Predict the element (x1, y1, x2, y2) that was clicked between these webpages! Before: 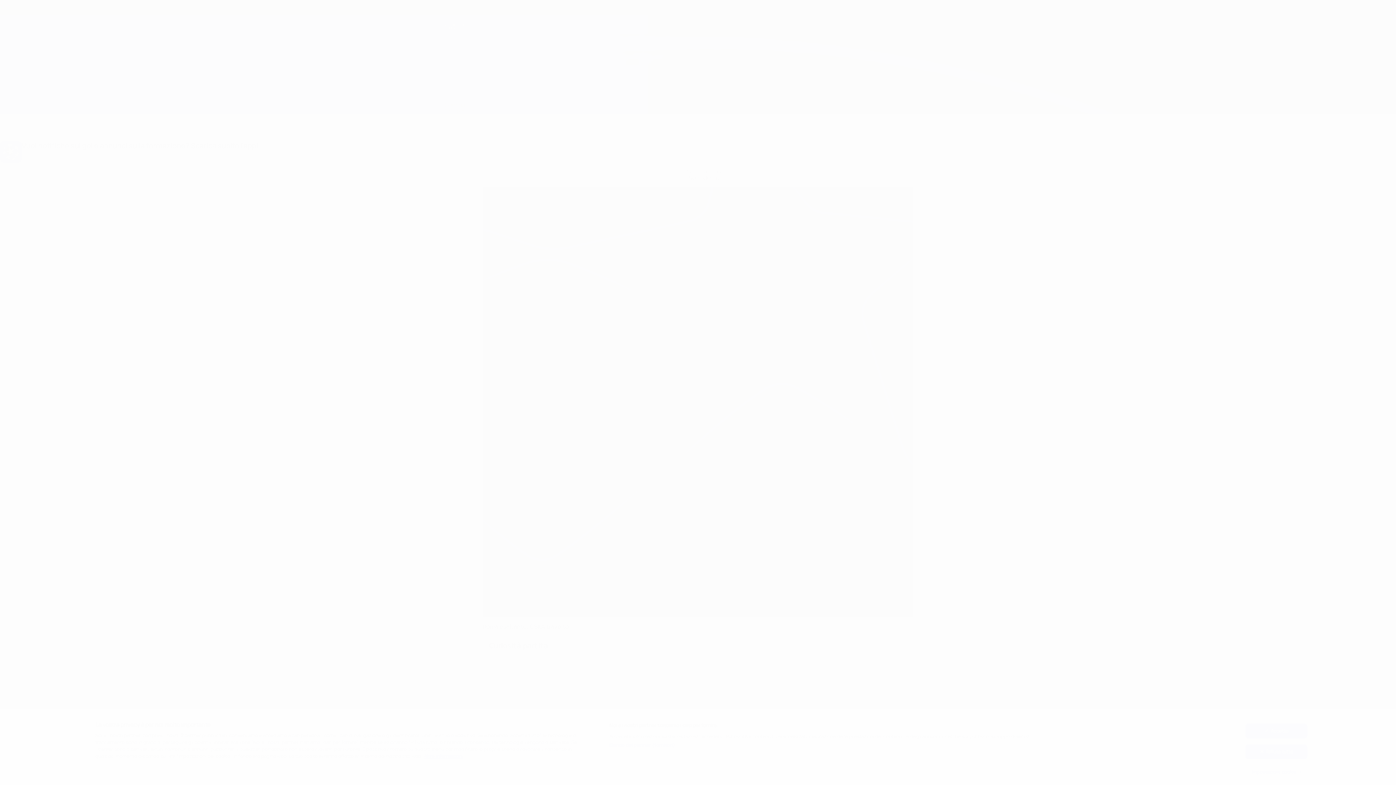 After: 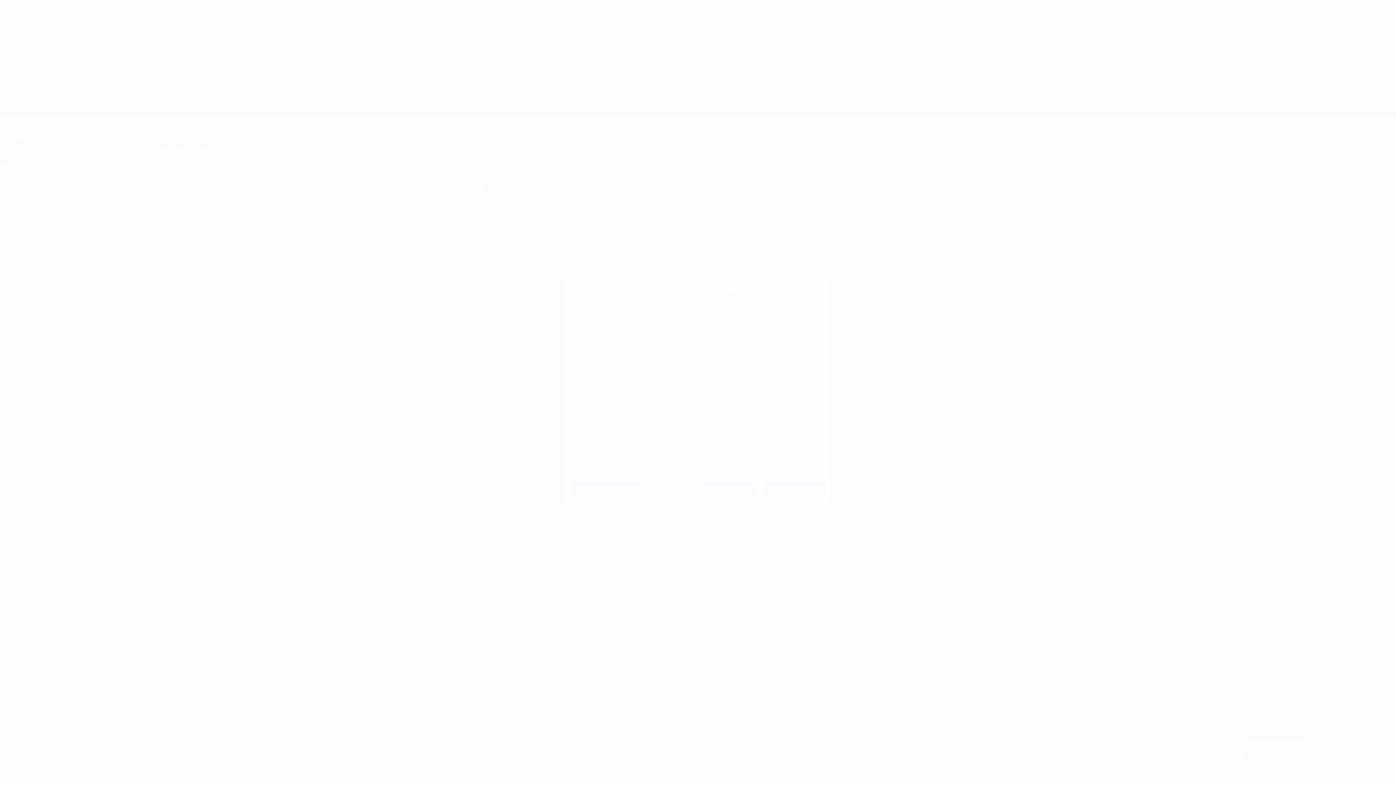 Action: bbox: (609, 742, 675, 749) label: Elenco dei partner (fornitori)